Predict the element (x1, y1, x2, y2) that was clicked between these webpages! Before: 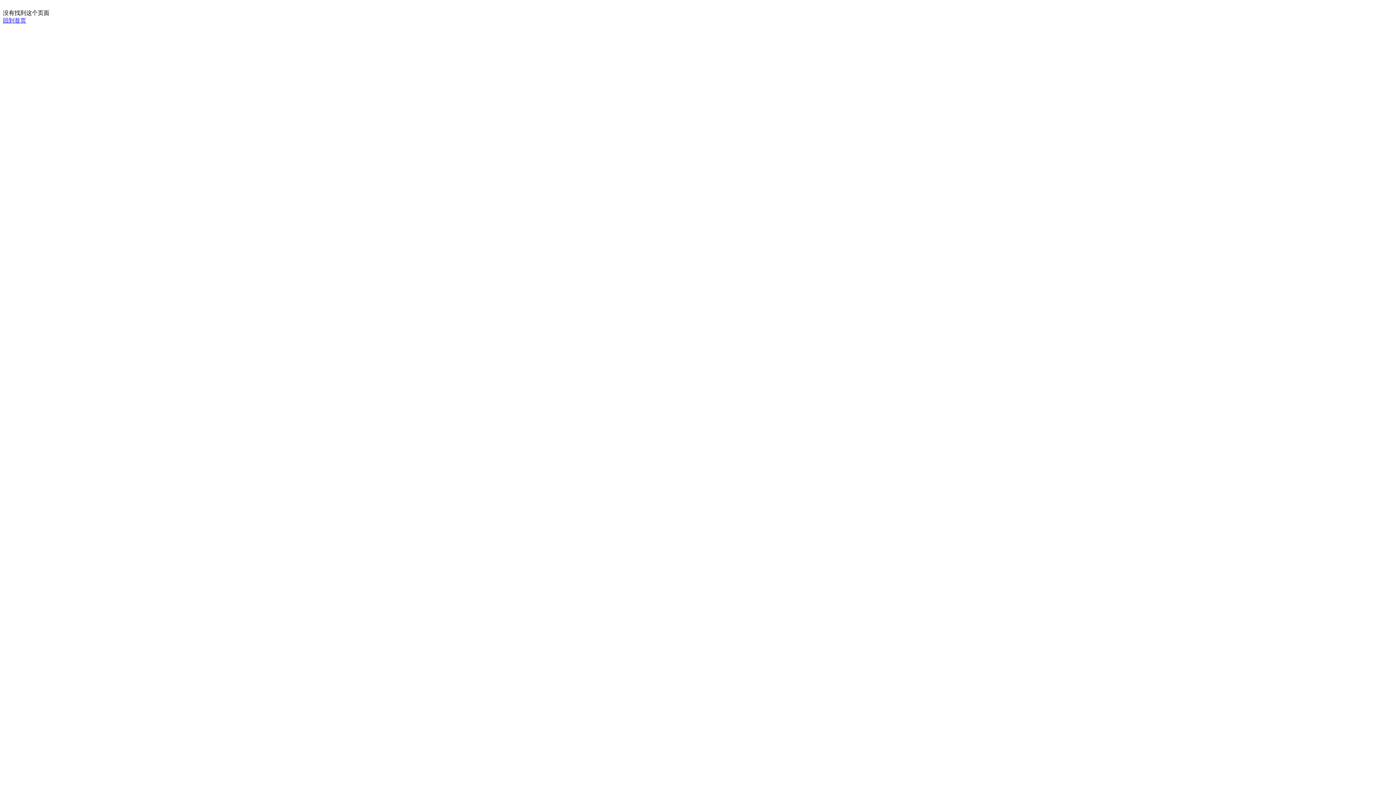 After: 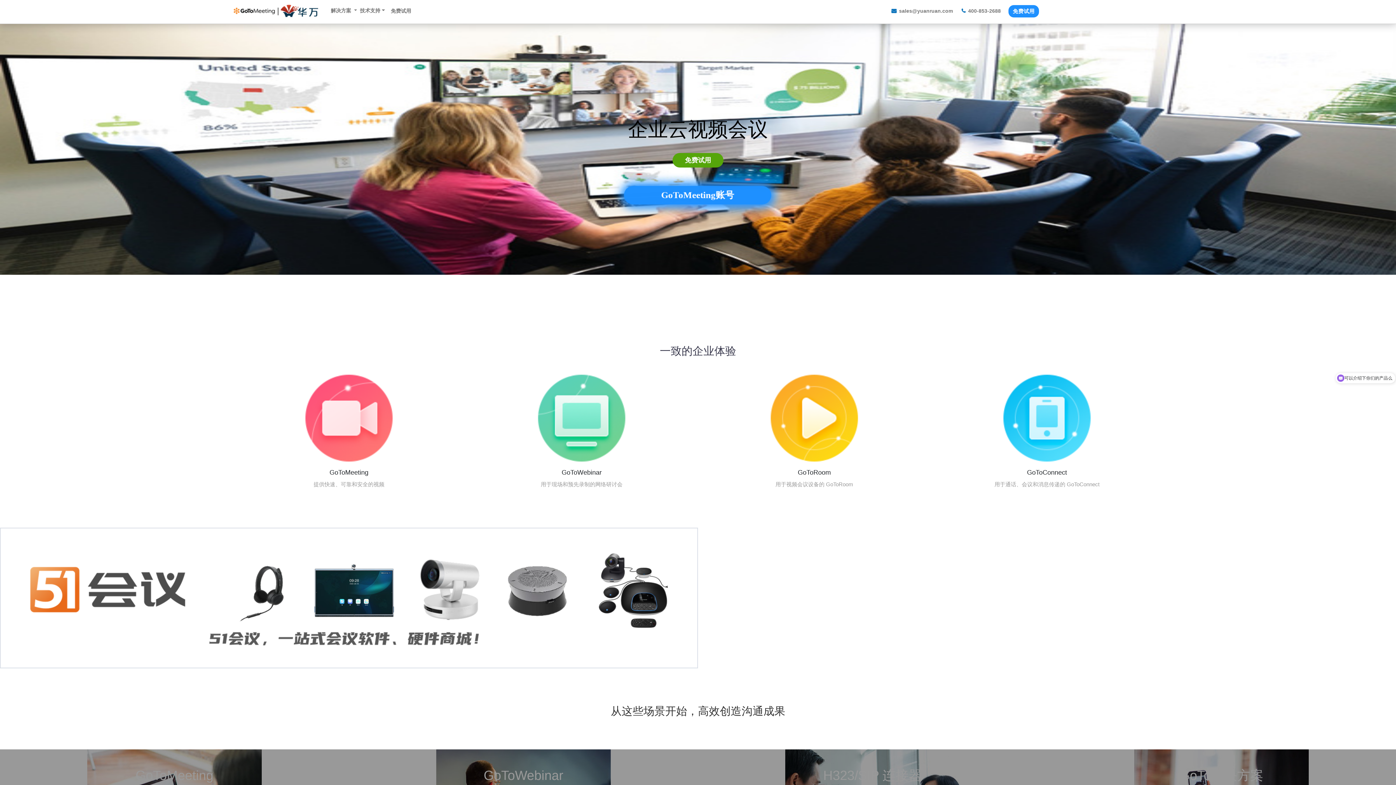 Action: bbox: (2, 17, 26, 23) label: 回到首页